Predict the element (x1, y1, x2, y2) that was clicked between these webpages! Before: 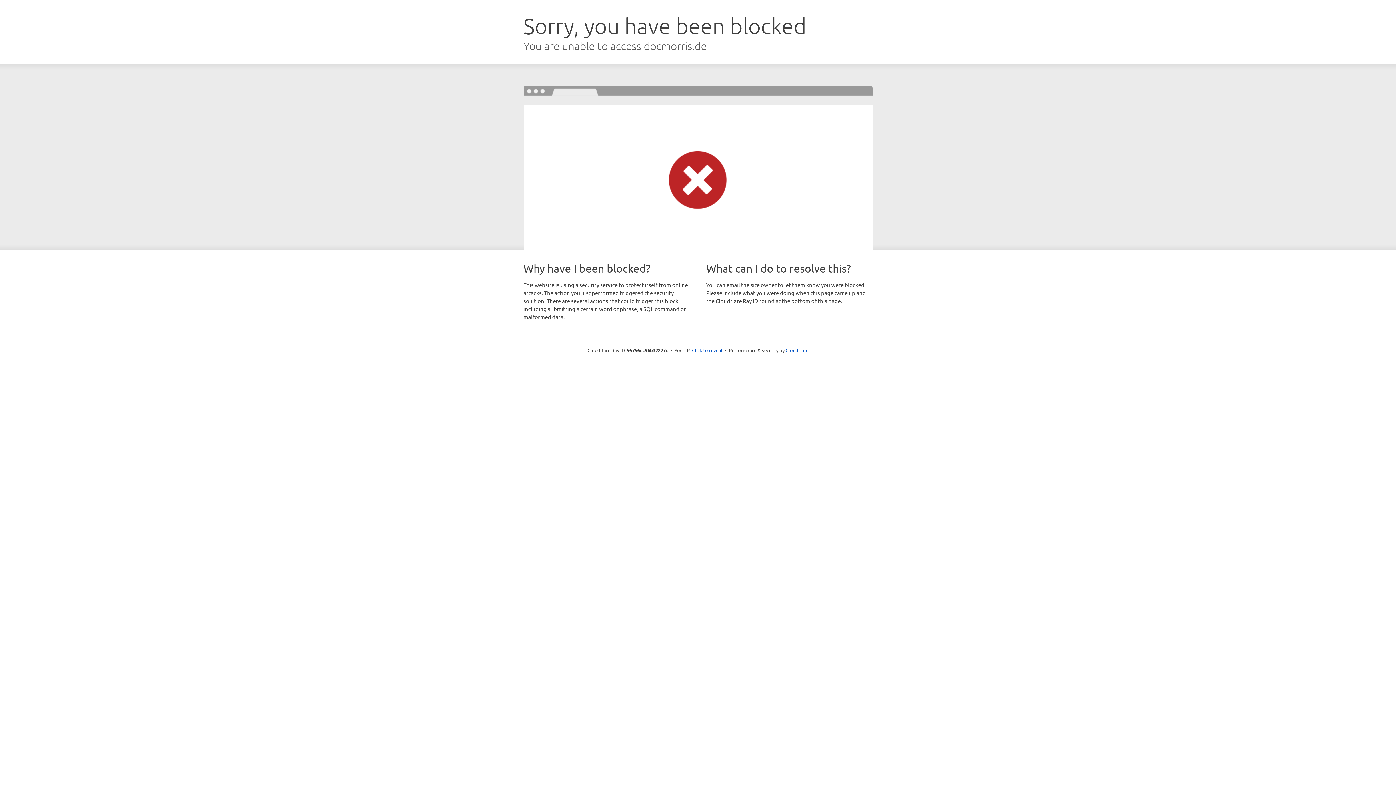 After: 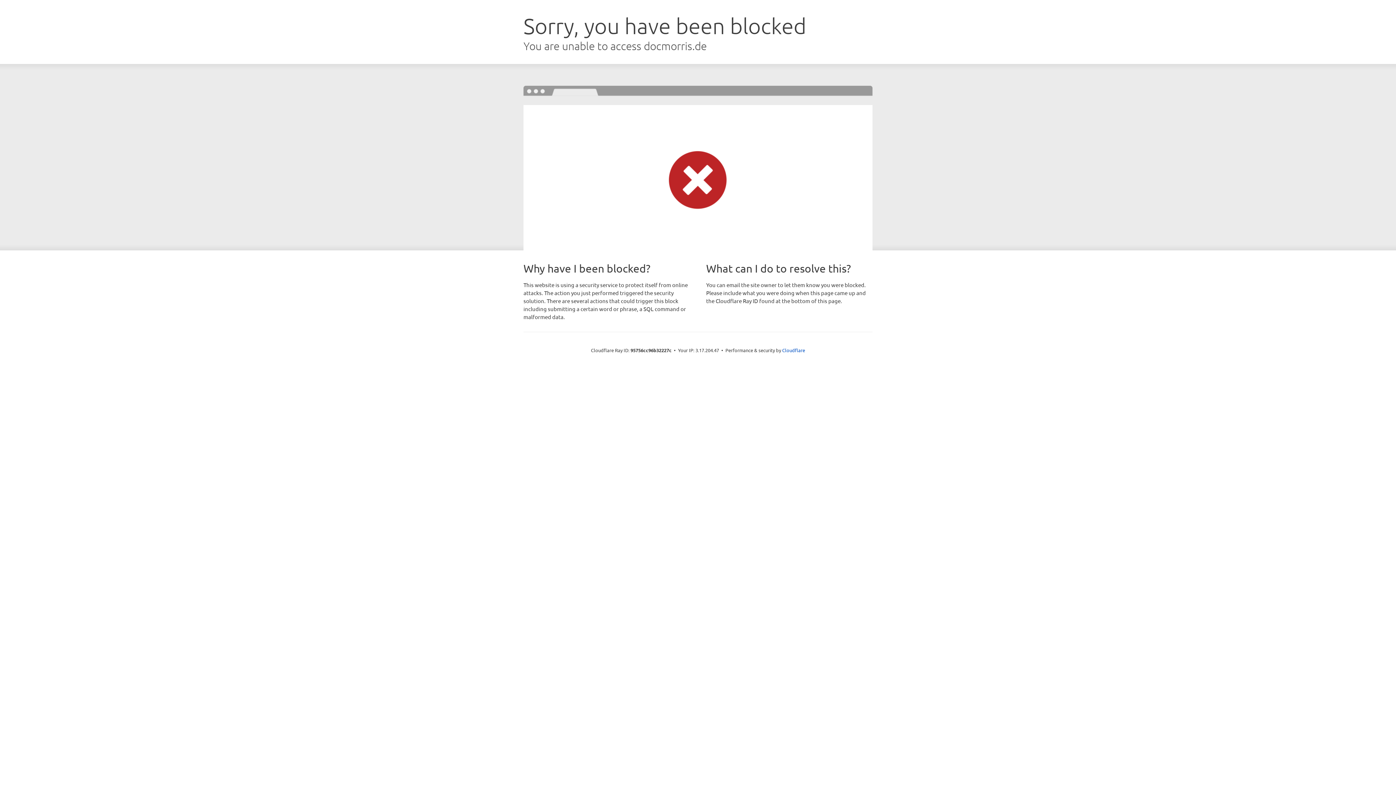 Action: bbox: (692, 346, 722, 353) label: Click to reveal